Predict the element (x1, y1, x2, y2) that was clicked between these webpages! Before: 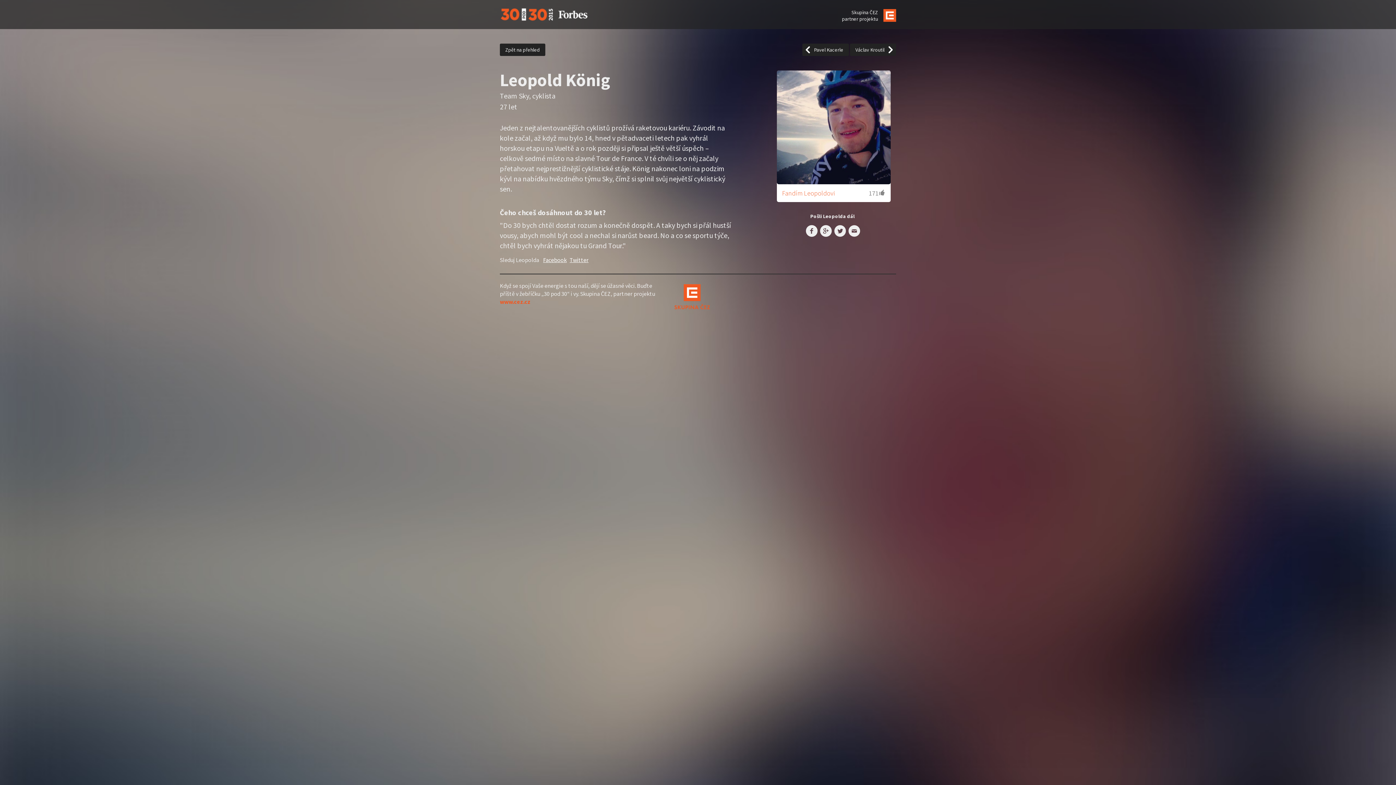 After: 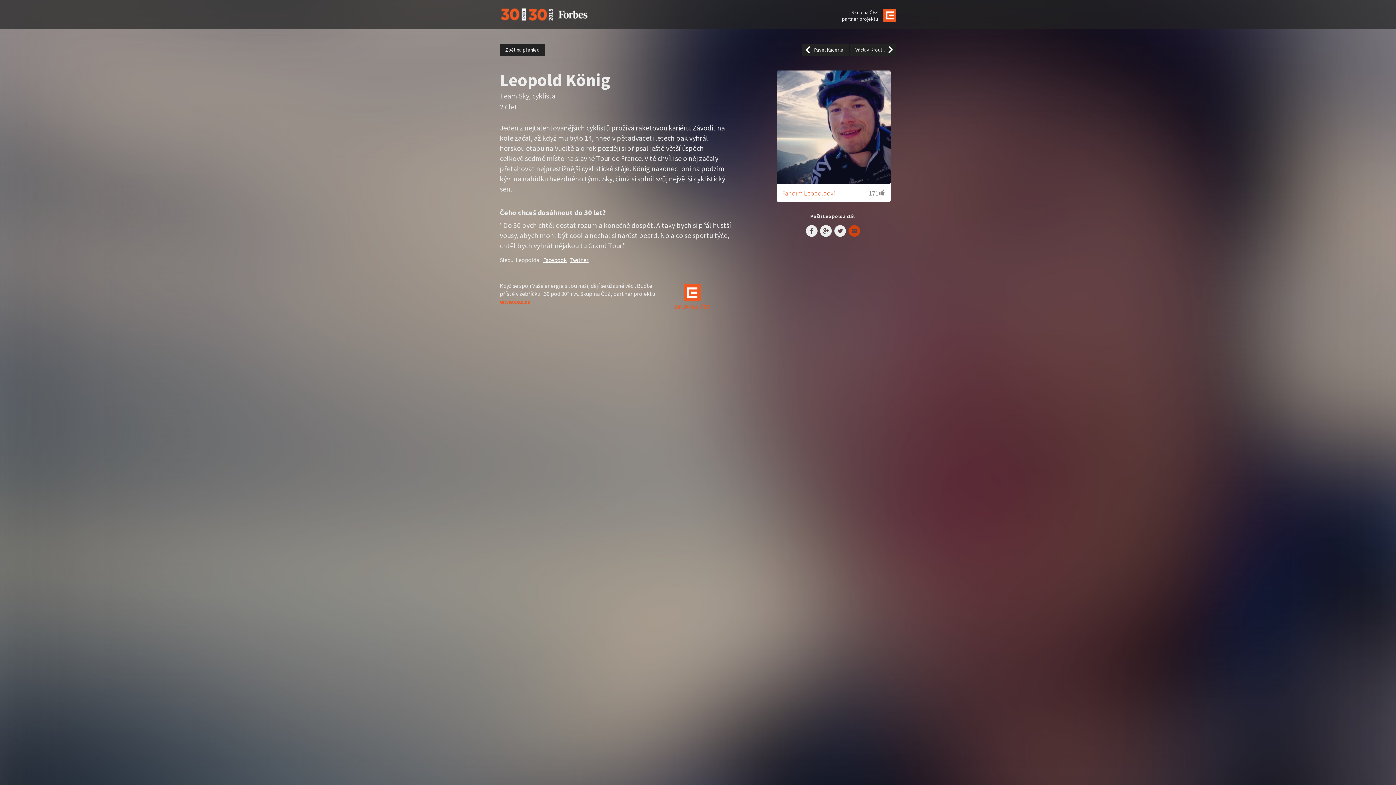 Action: label: Email bbox: (848, 225, 861, 237)